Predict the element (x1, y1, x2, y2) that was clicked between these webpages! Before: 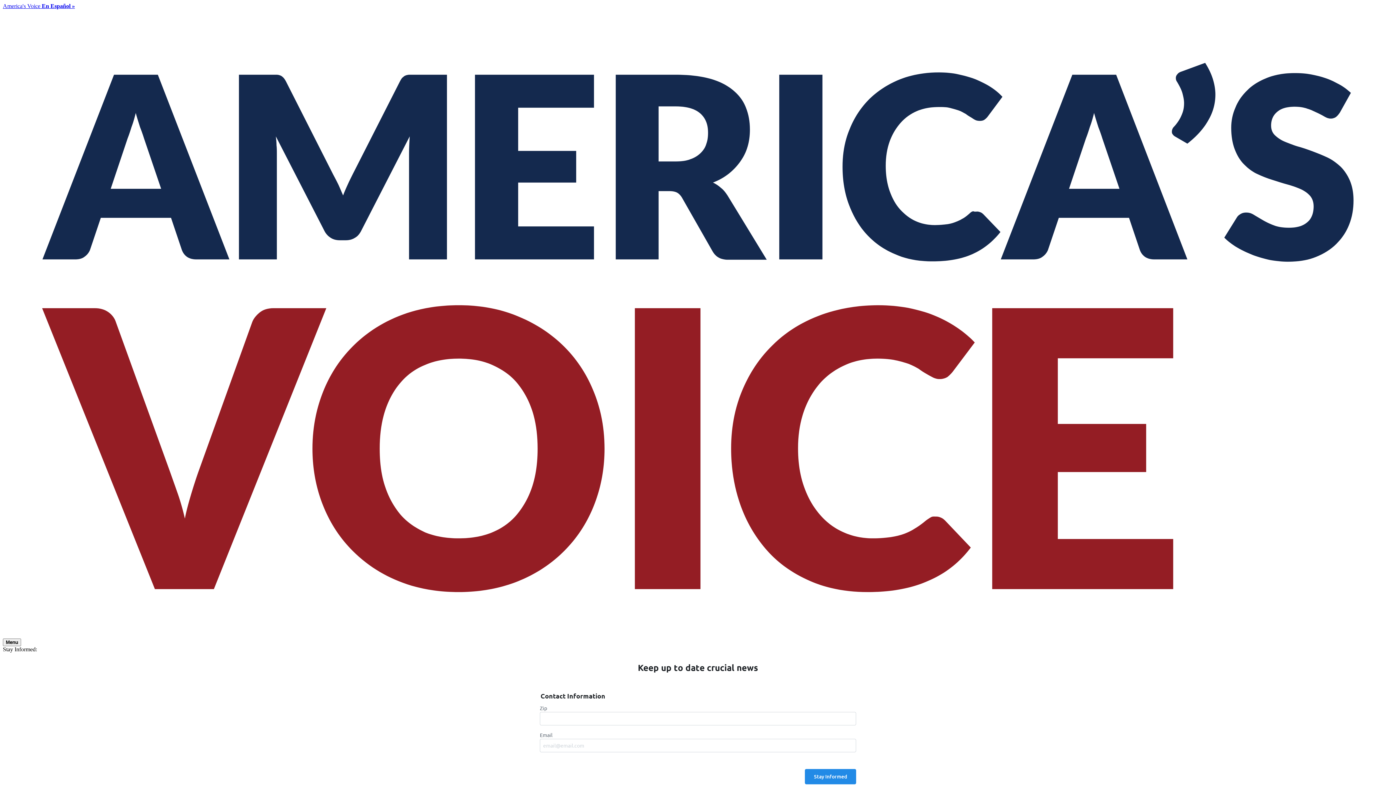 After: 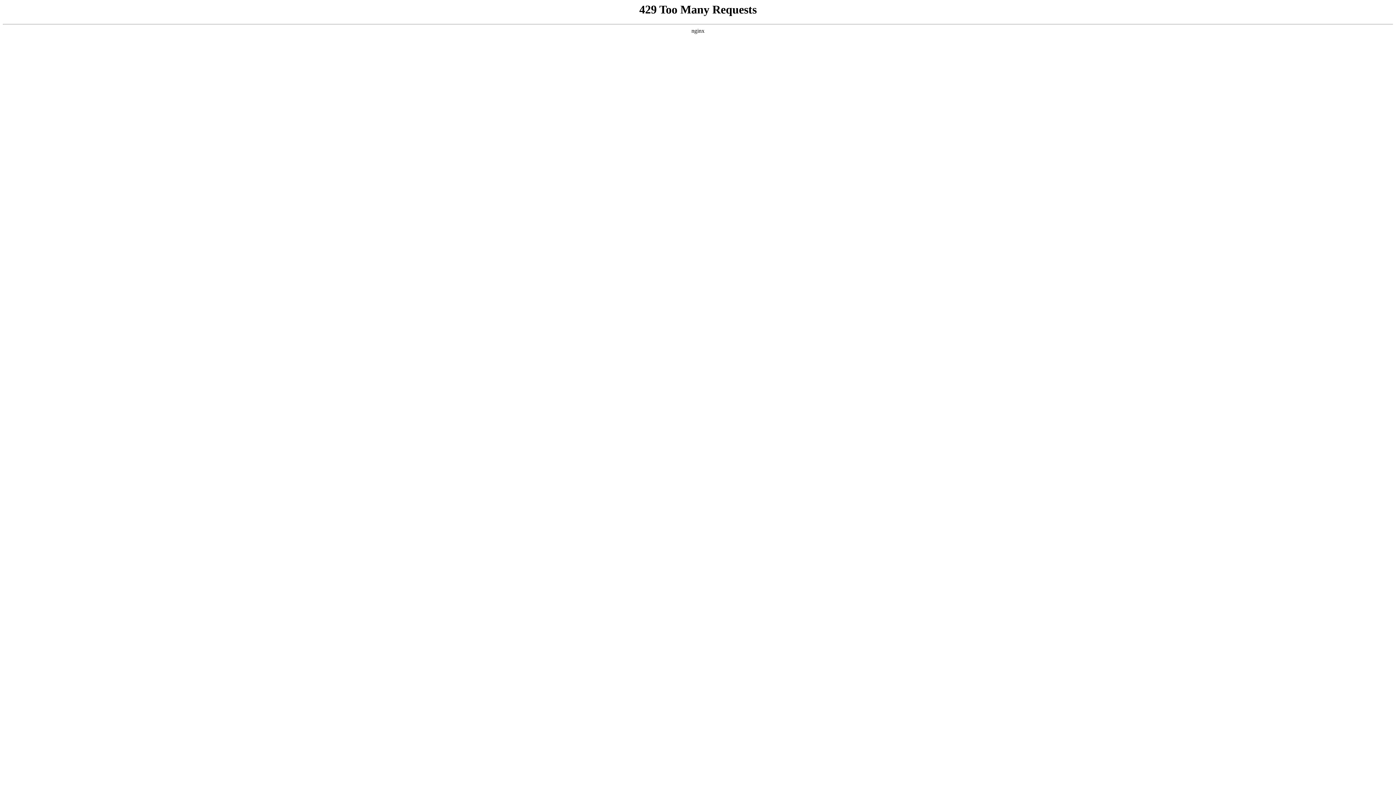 Action: label: America's Voice En Español » bbox: (2, 2, 74, 9)